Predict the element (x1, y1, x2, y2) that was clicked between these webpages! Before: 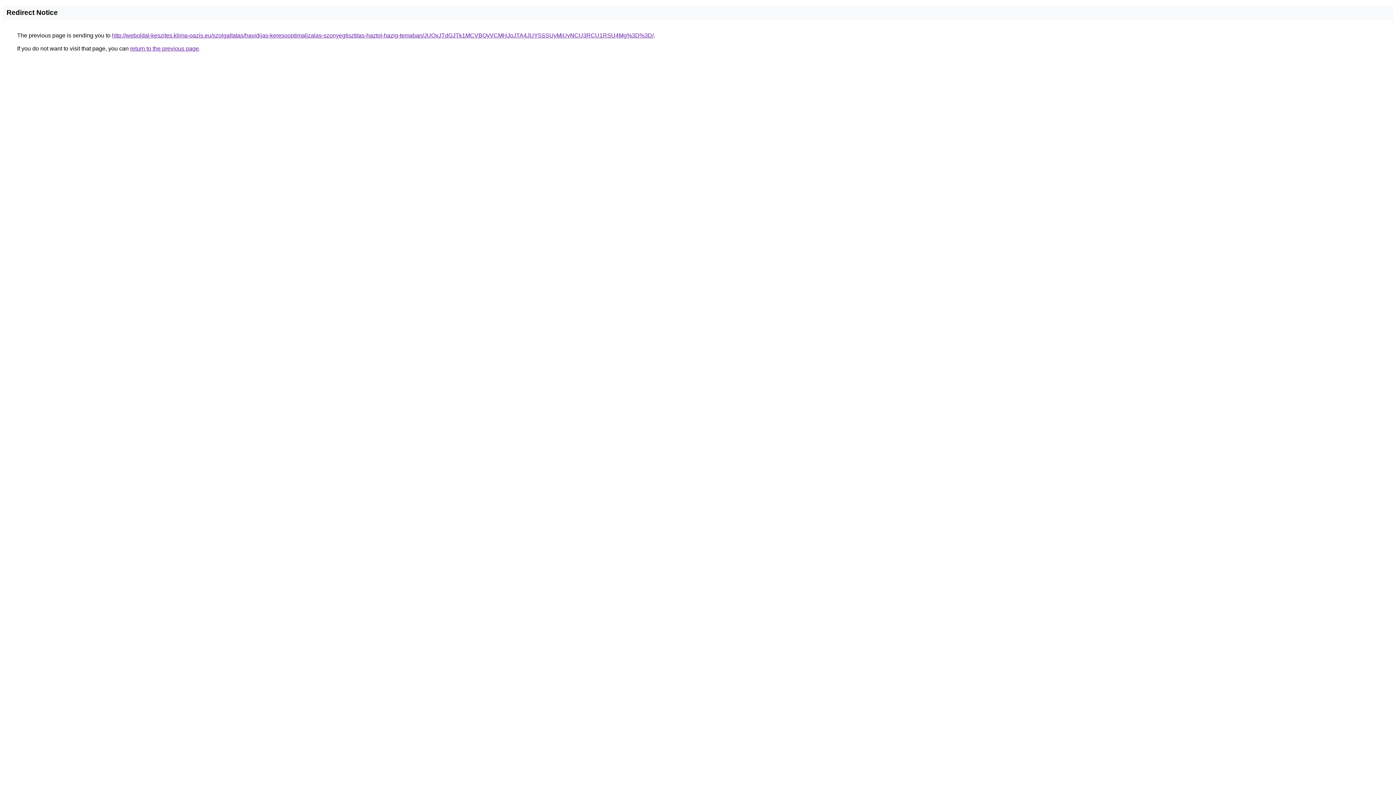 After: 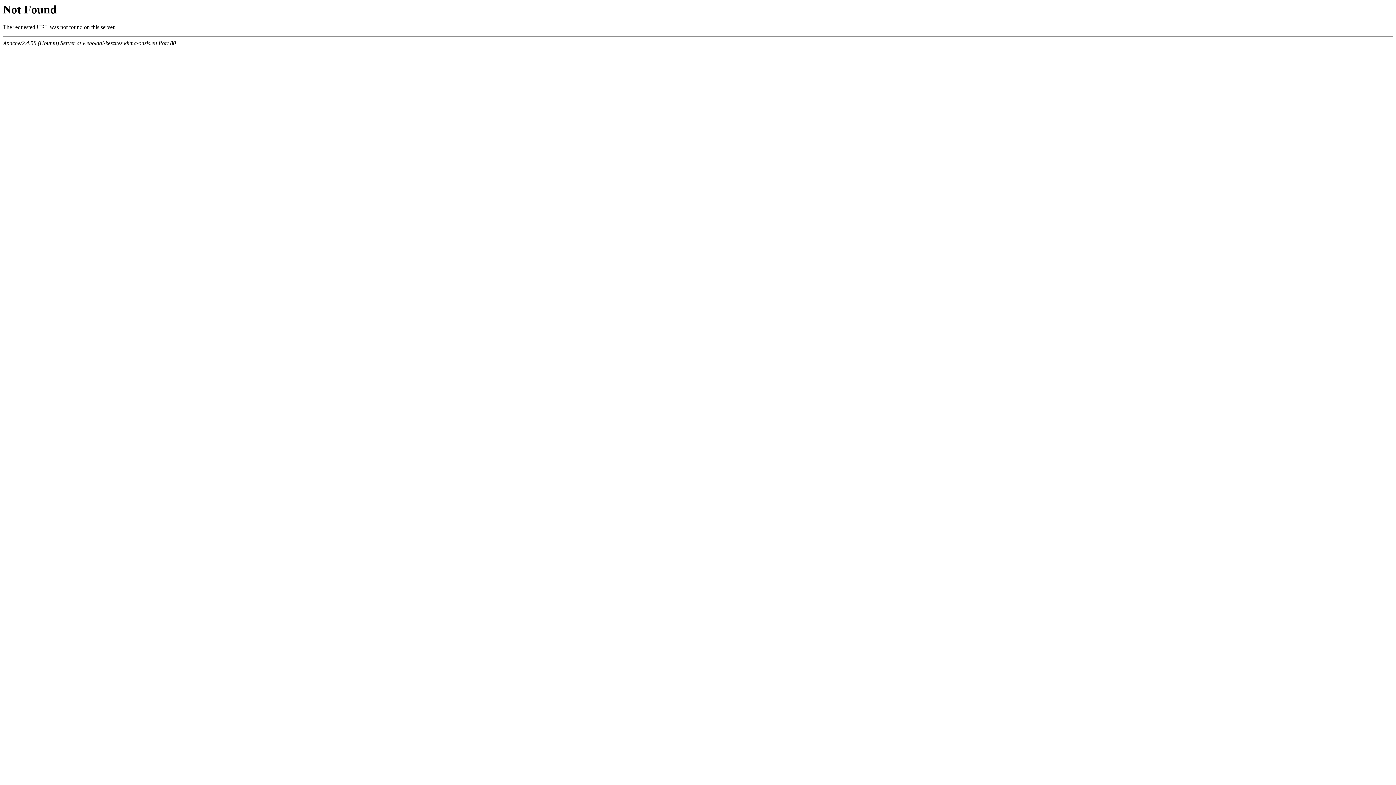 Action: label: http://weboldal-keszites.klima-oazis.eu/szolgaltatas/havidijas-keresooptimalizalas-szonyegtisztitas-haztol-hazig-temaban/JUQxJTdGJTk1MCVBQyVCMHJoJTA4JUY5SSUyMiUyNCU3RCU1RSU4Mg%3D%3D/ bbox: (112, 32, 653, 38)